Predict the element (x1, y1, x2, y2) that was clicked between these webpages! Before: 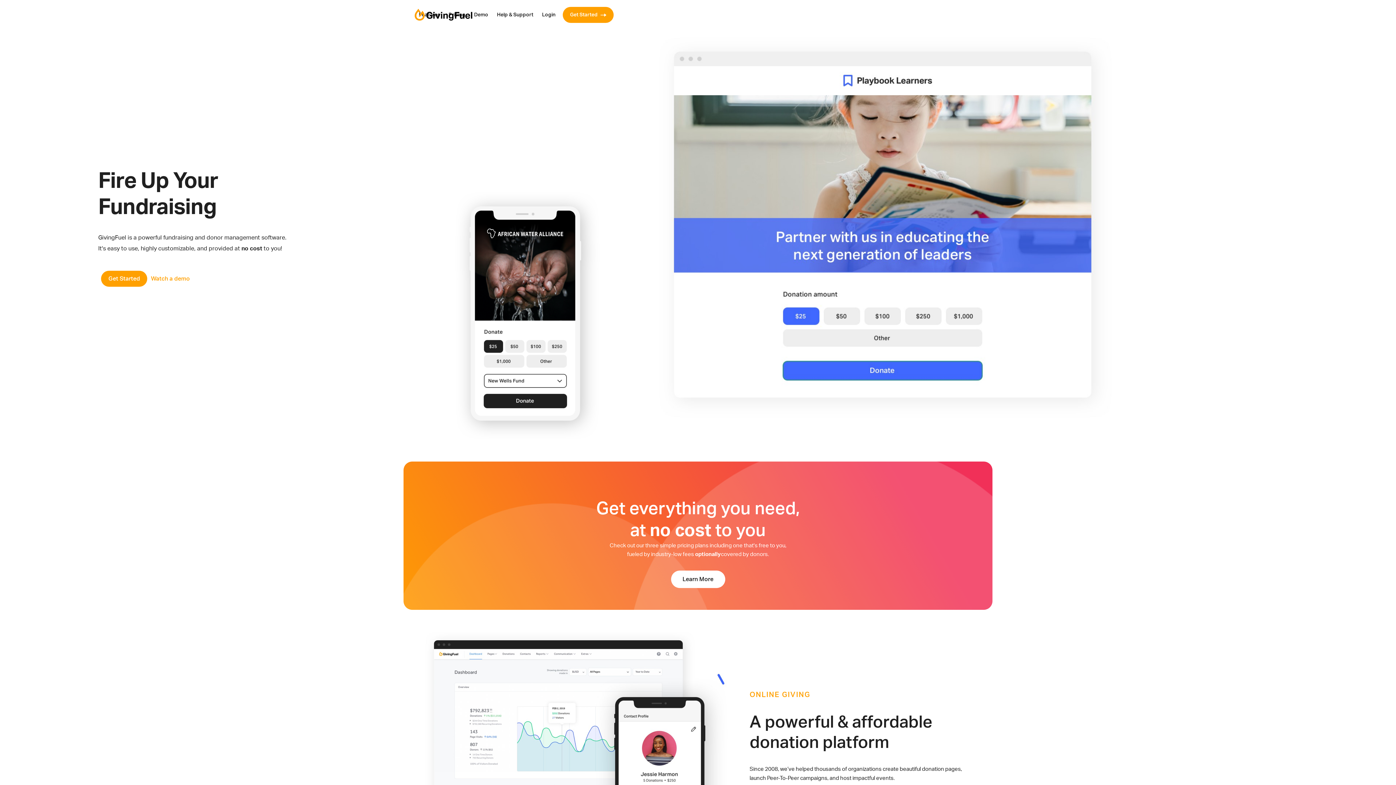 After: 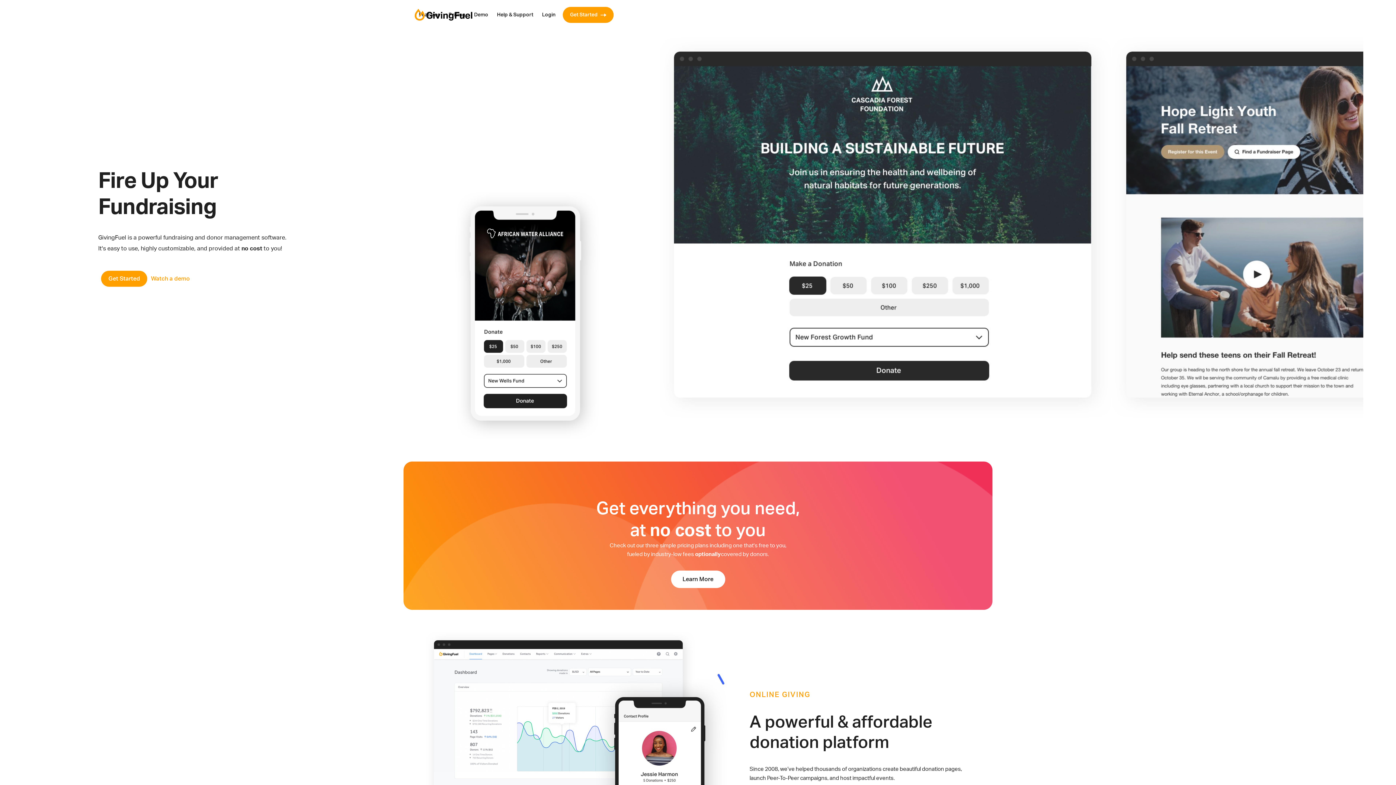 Action: bbox: (414, 7, 472, 22) label: home